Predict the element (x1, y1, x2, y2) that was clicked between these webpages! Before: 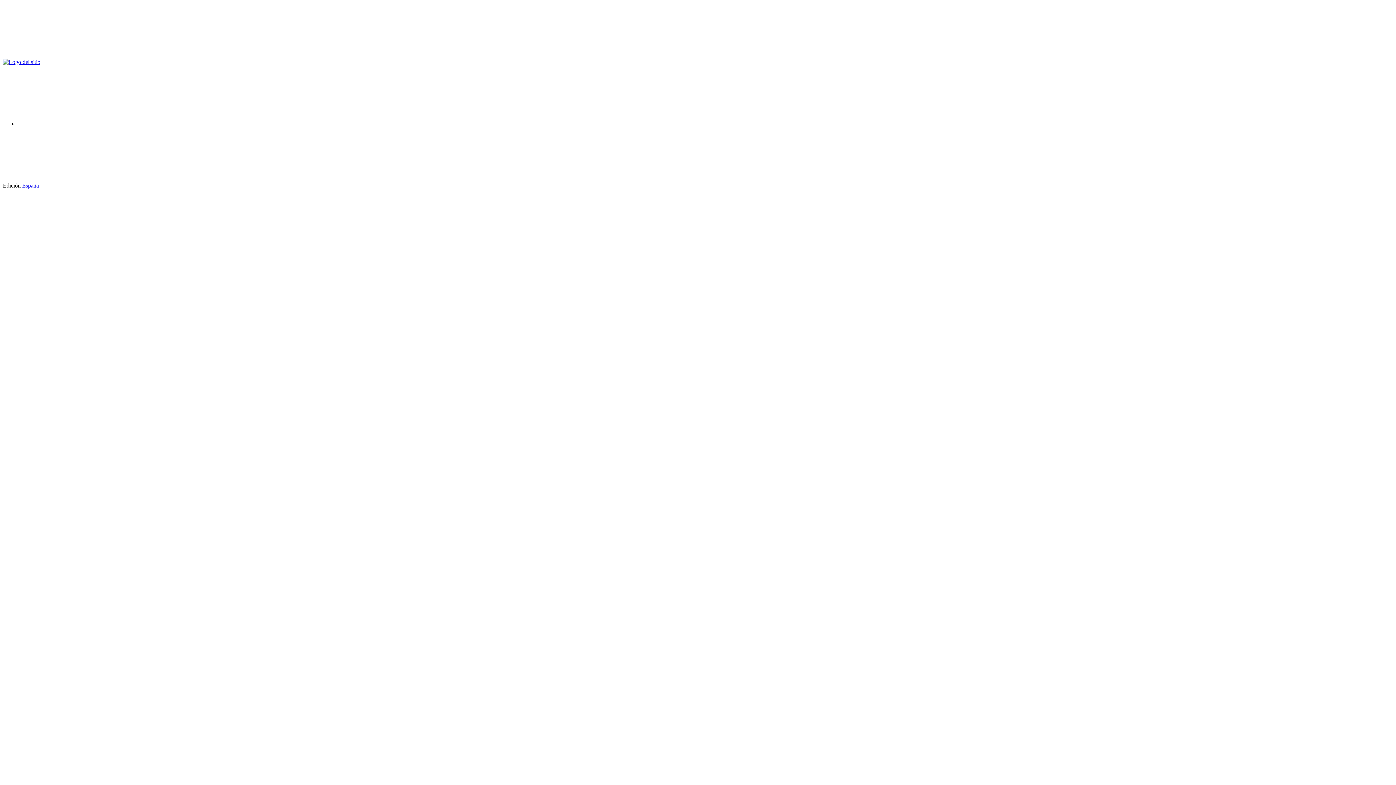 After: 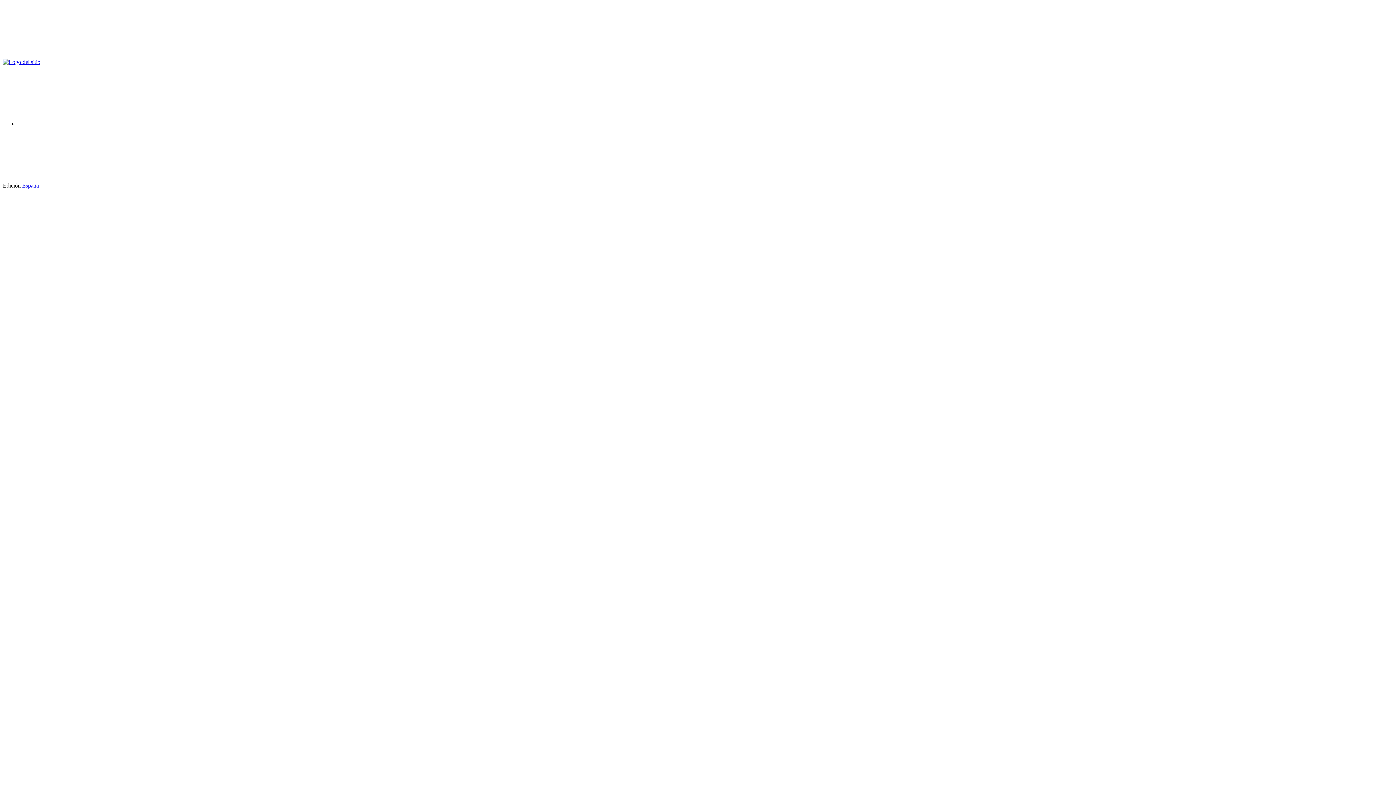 Action: bbox: (38, 182, 148, 188)